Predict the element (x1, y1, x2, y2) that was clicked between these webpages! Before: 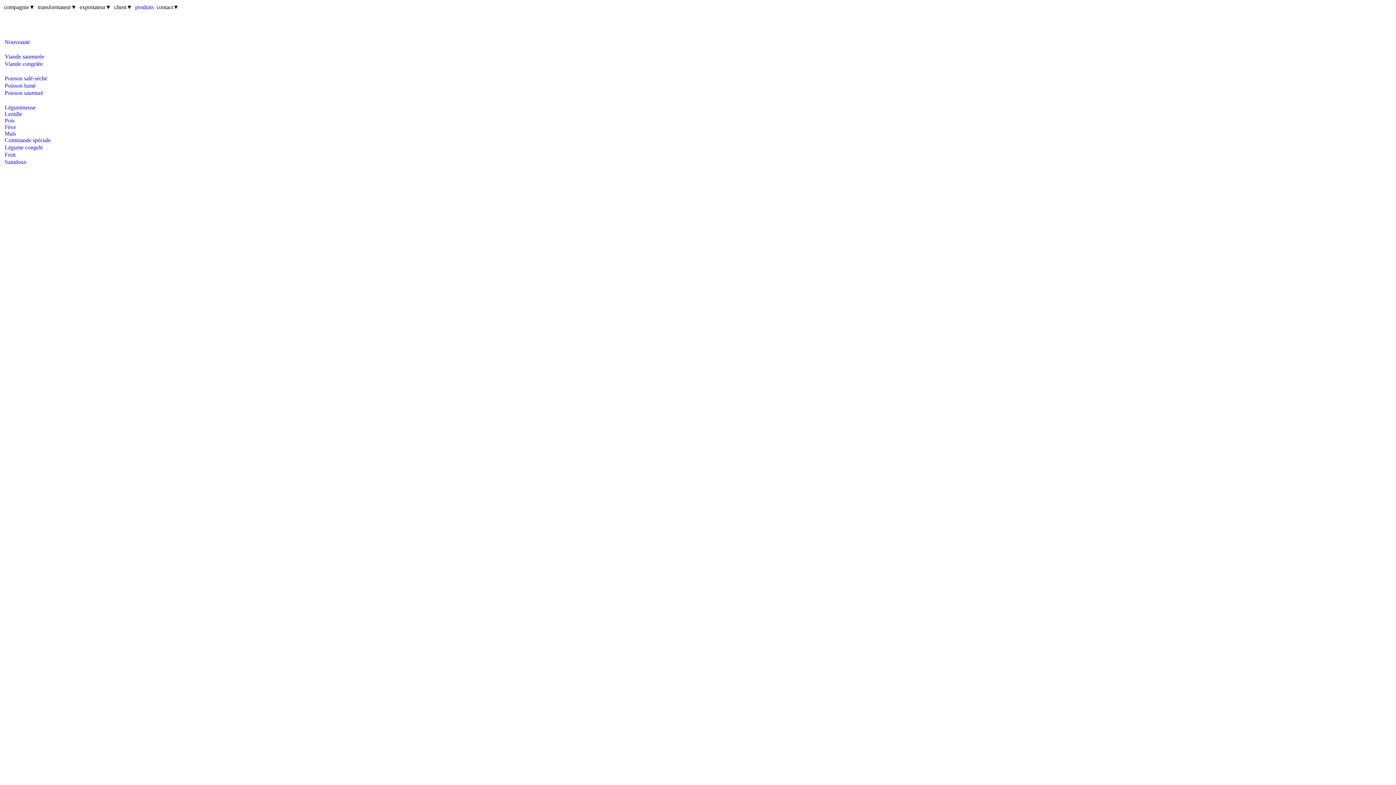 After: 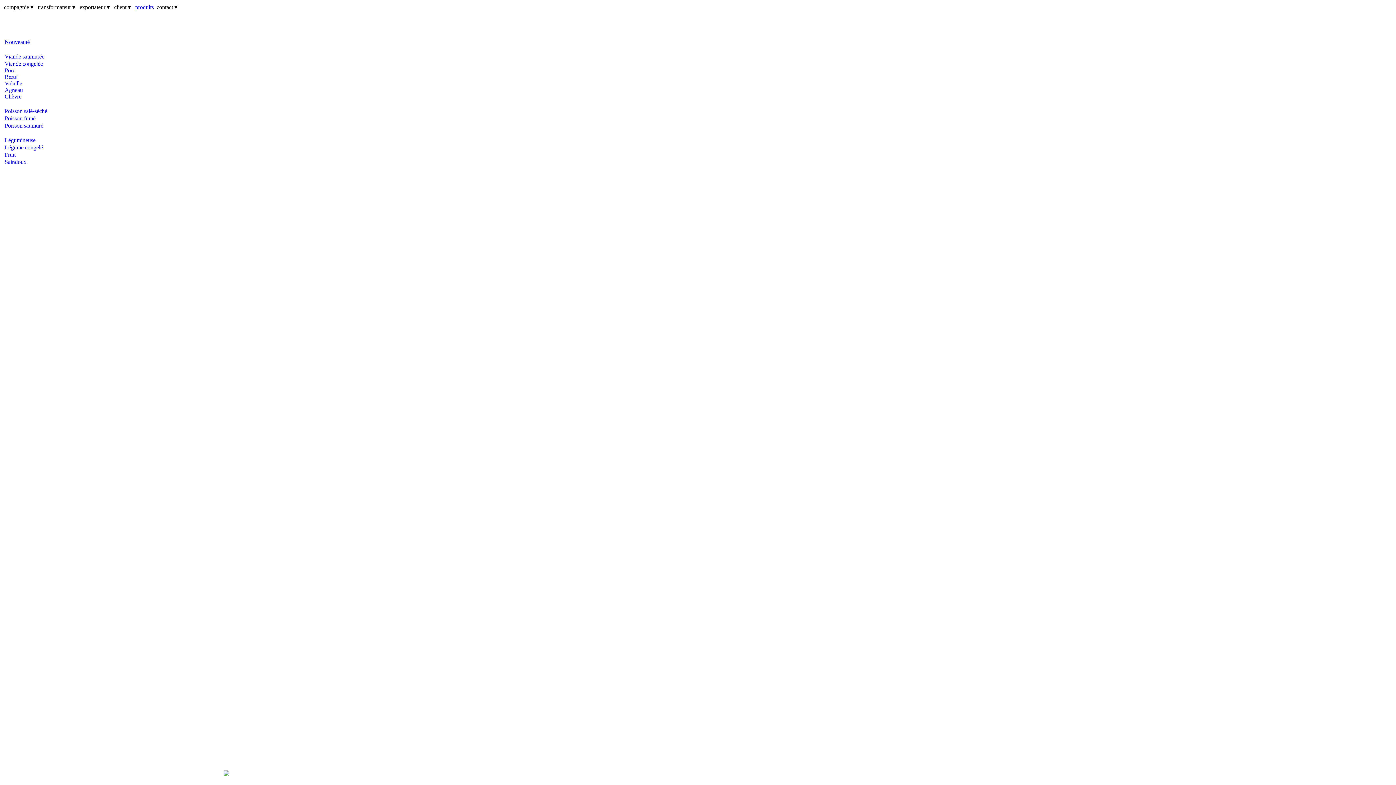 Action: bbox: (4, 60, 84, 67) label: Viande congelée